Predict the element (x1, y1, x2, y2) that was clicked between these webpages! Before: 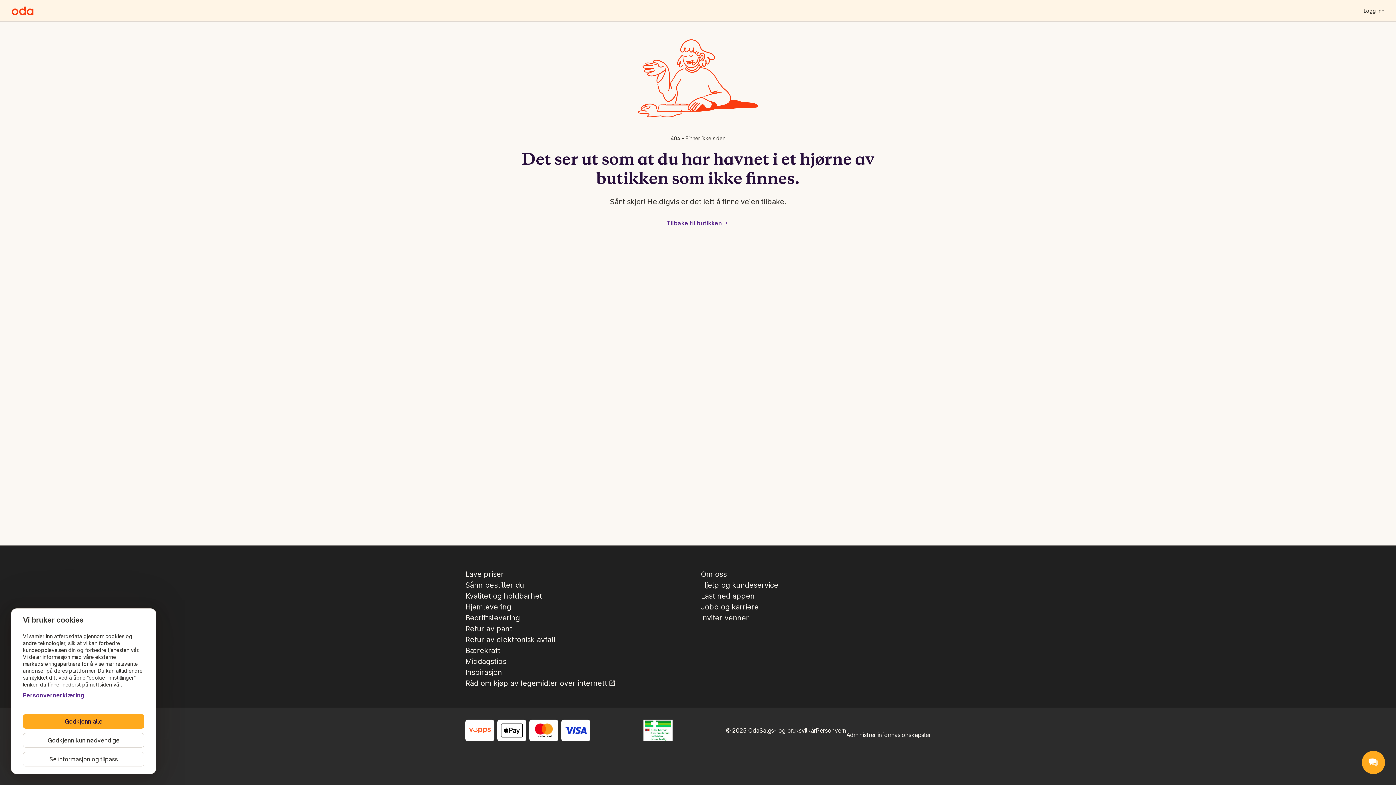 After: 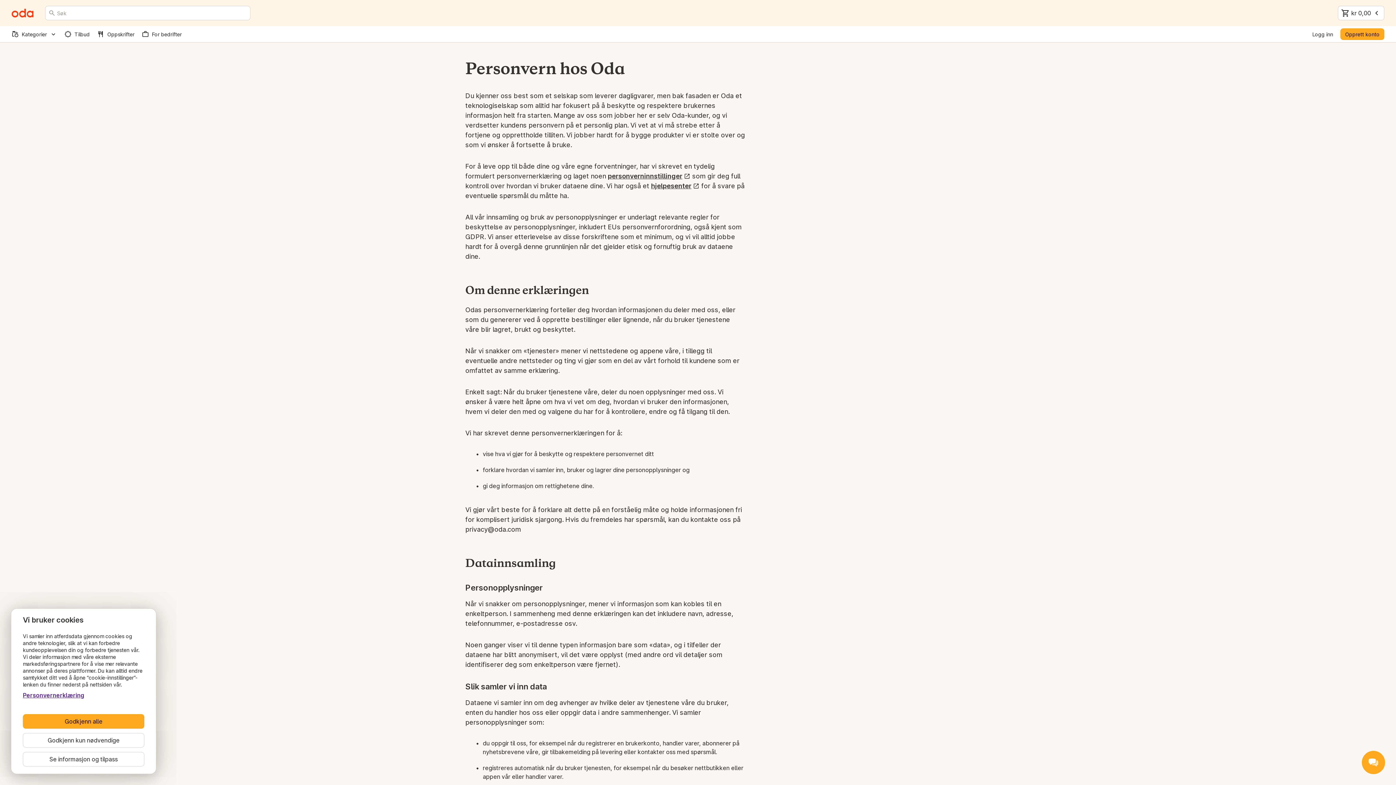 Action: bbox: (816, 726, 846, 735) label: Personvern